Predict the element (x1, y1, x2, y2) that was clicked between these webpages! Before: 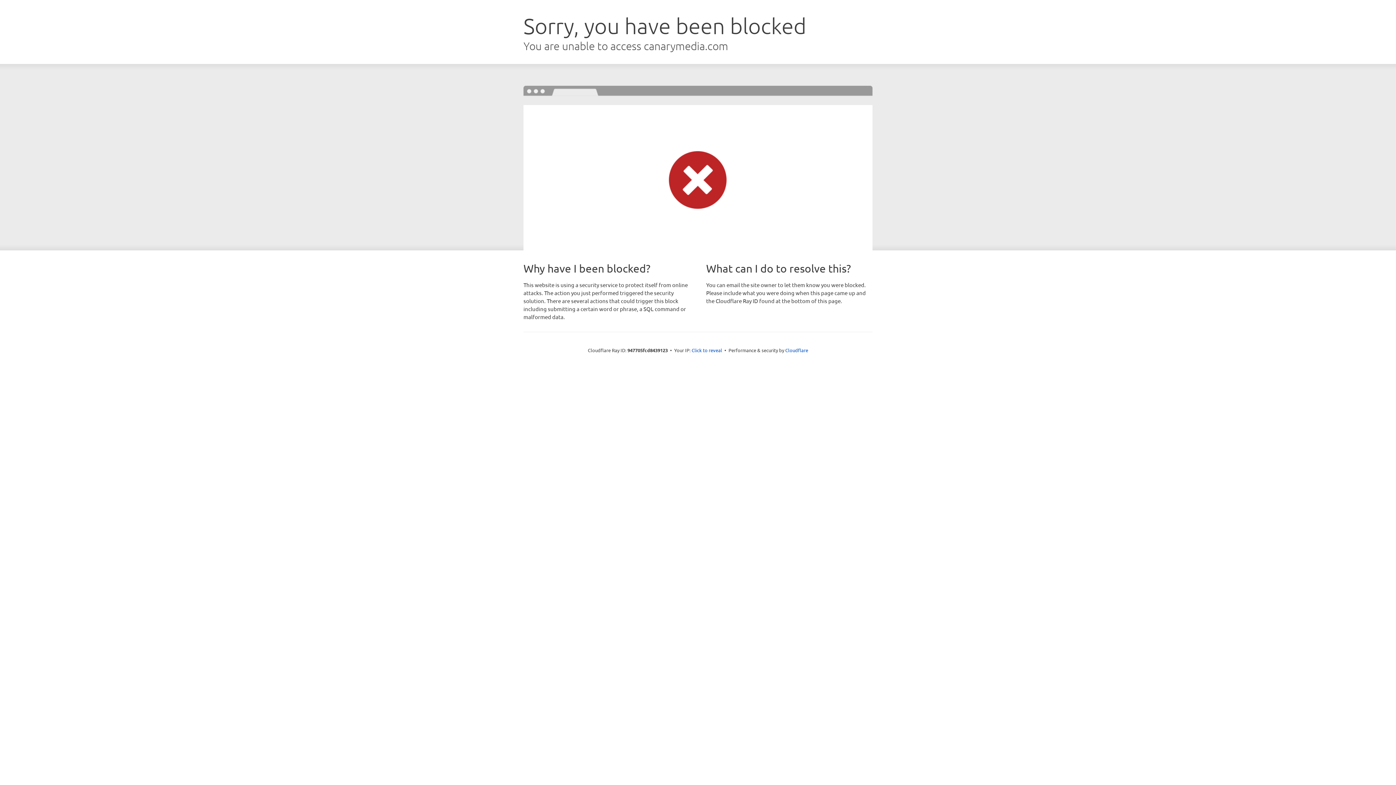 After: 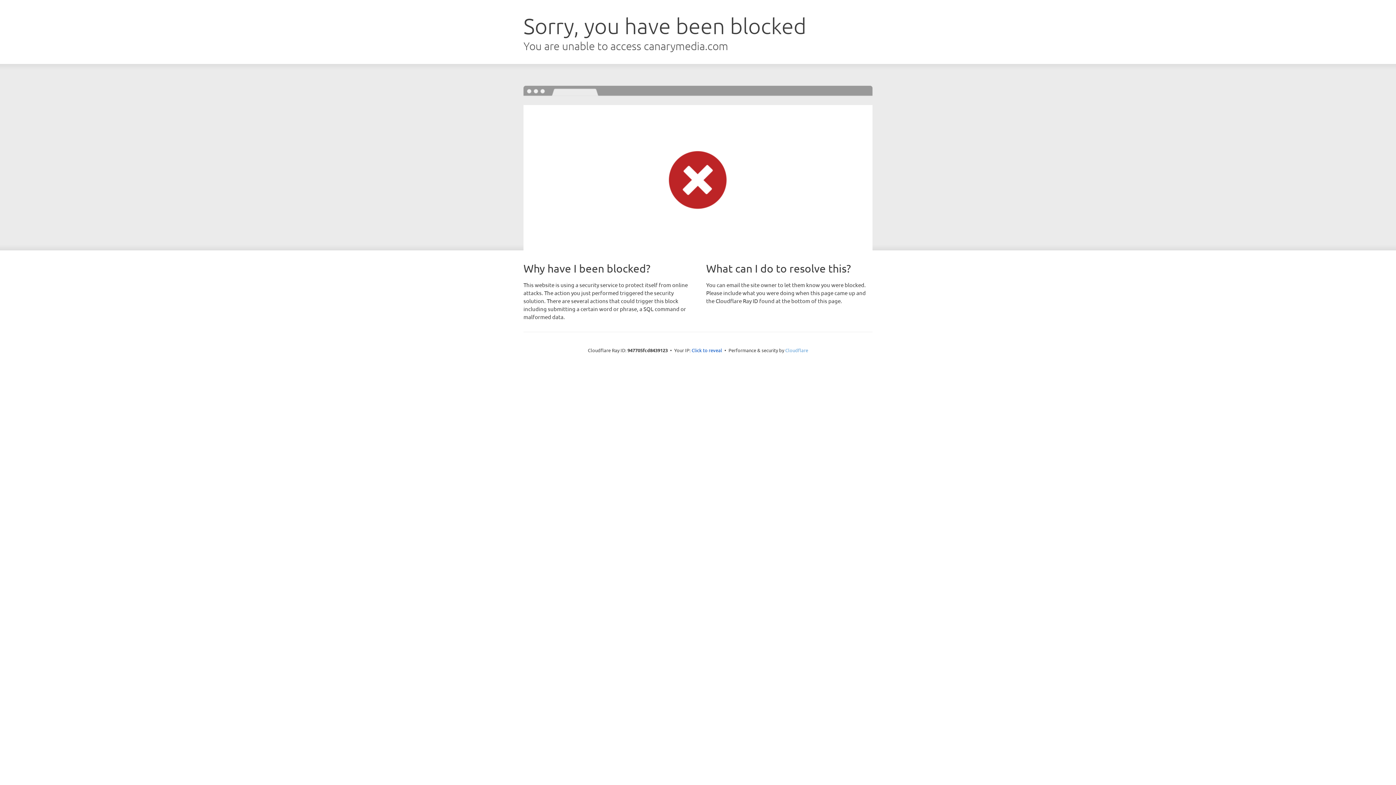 Action: bbox: (785, 347, 808, 353) label: Cloudflare